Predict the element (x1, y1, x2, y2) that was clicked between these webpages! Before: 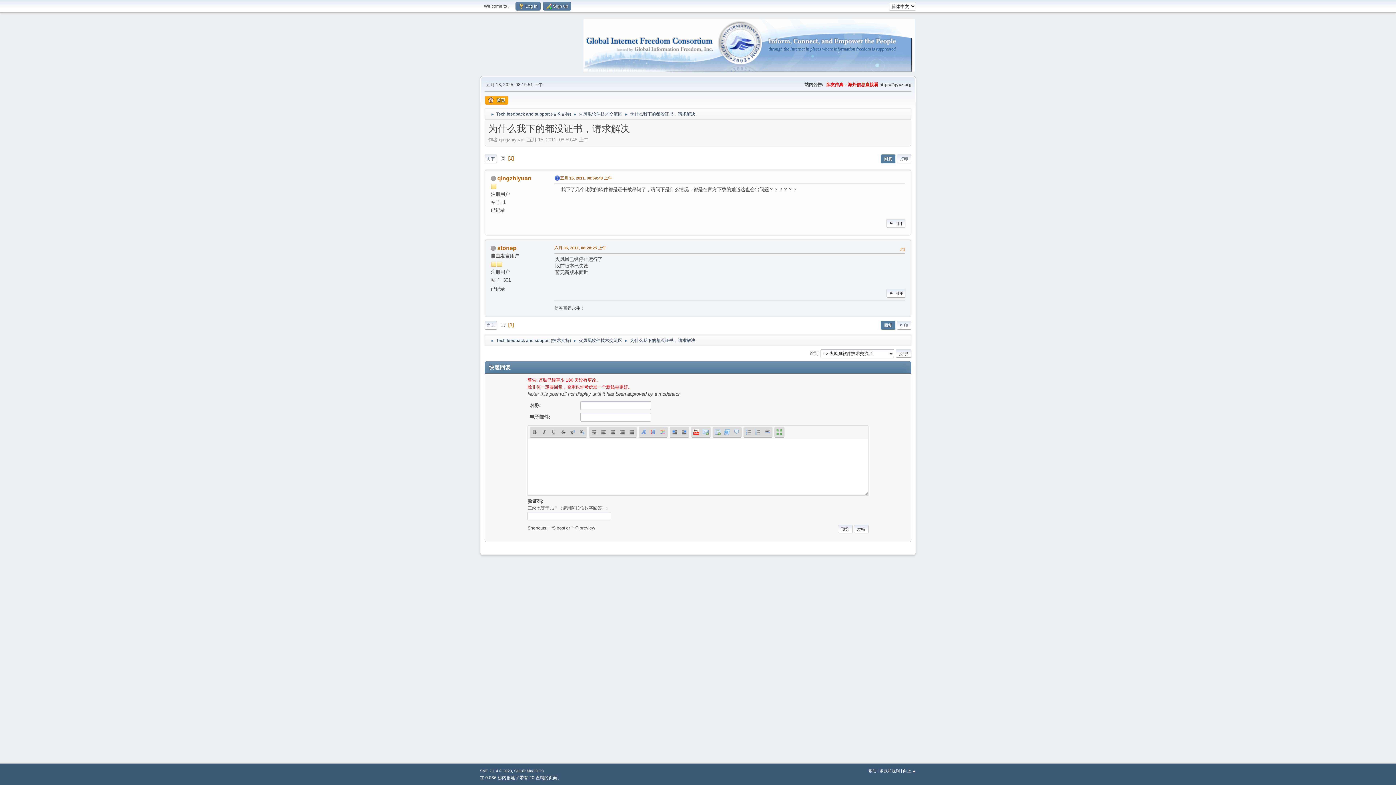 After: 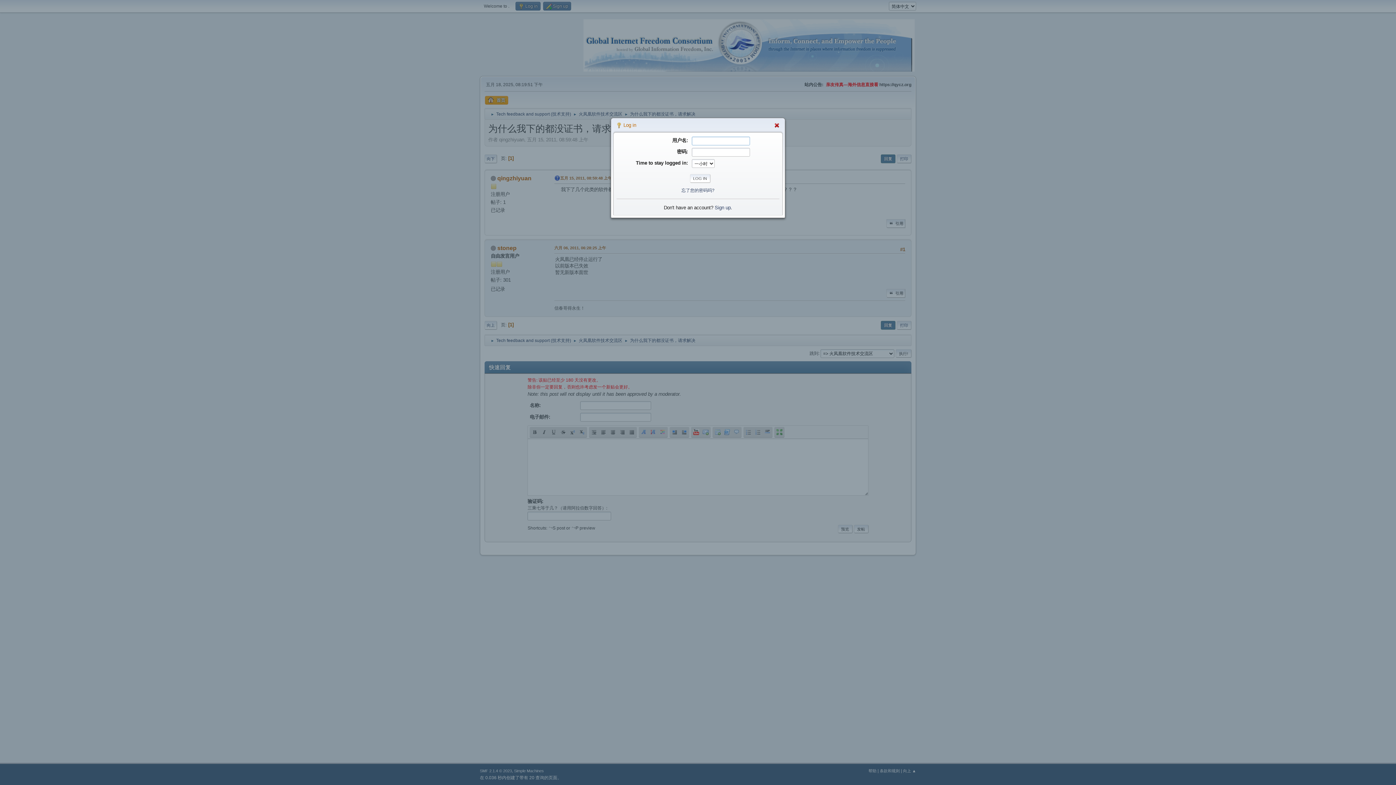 Action: label:  Log in bbox: (515, 1, 540, 10)